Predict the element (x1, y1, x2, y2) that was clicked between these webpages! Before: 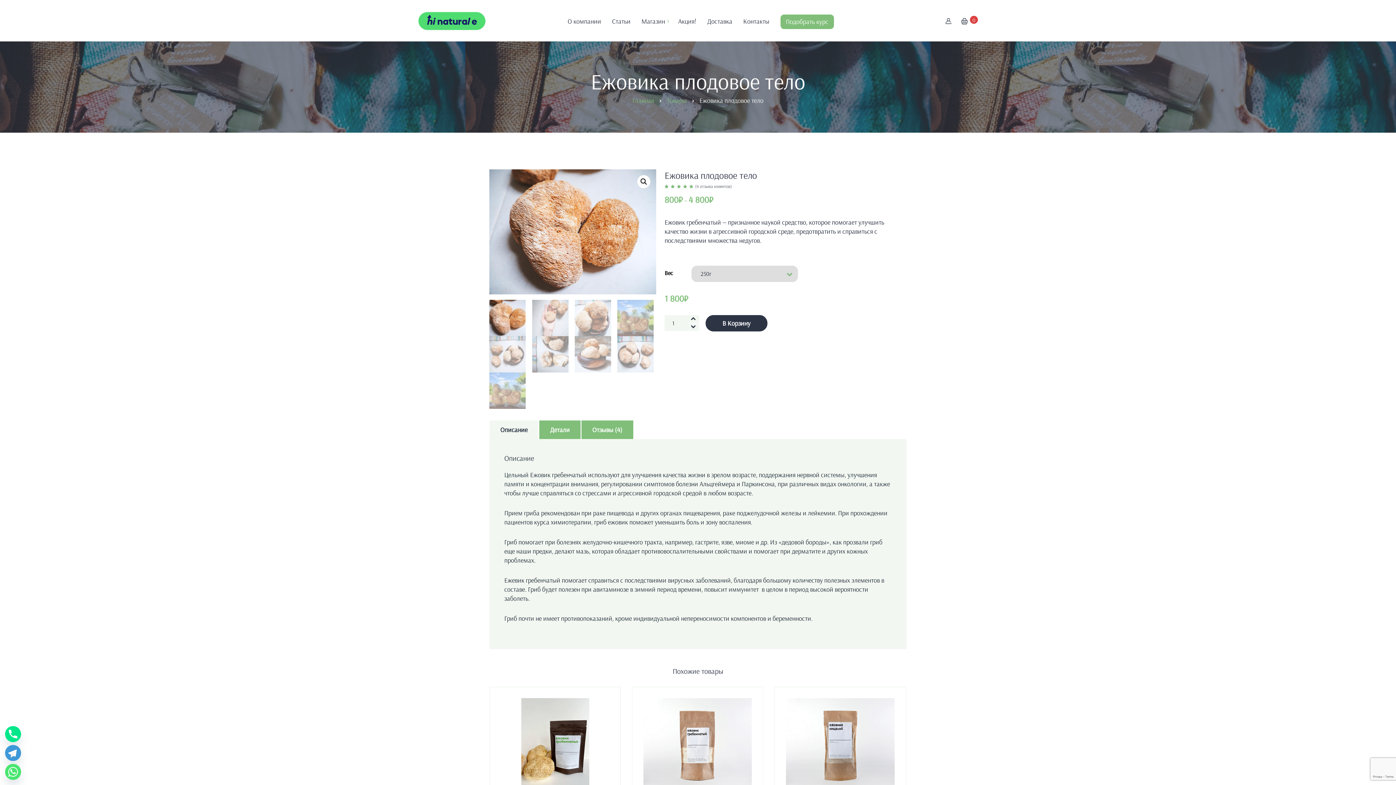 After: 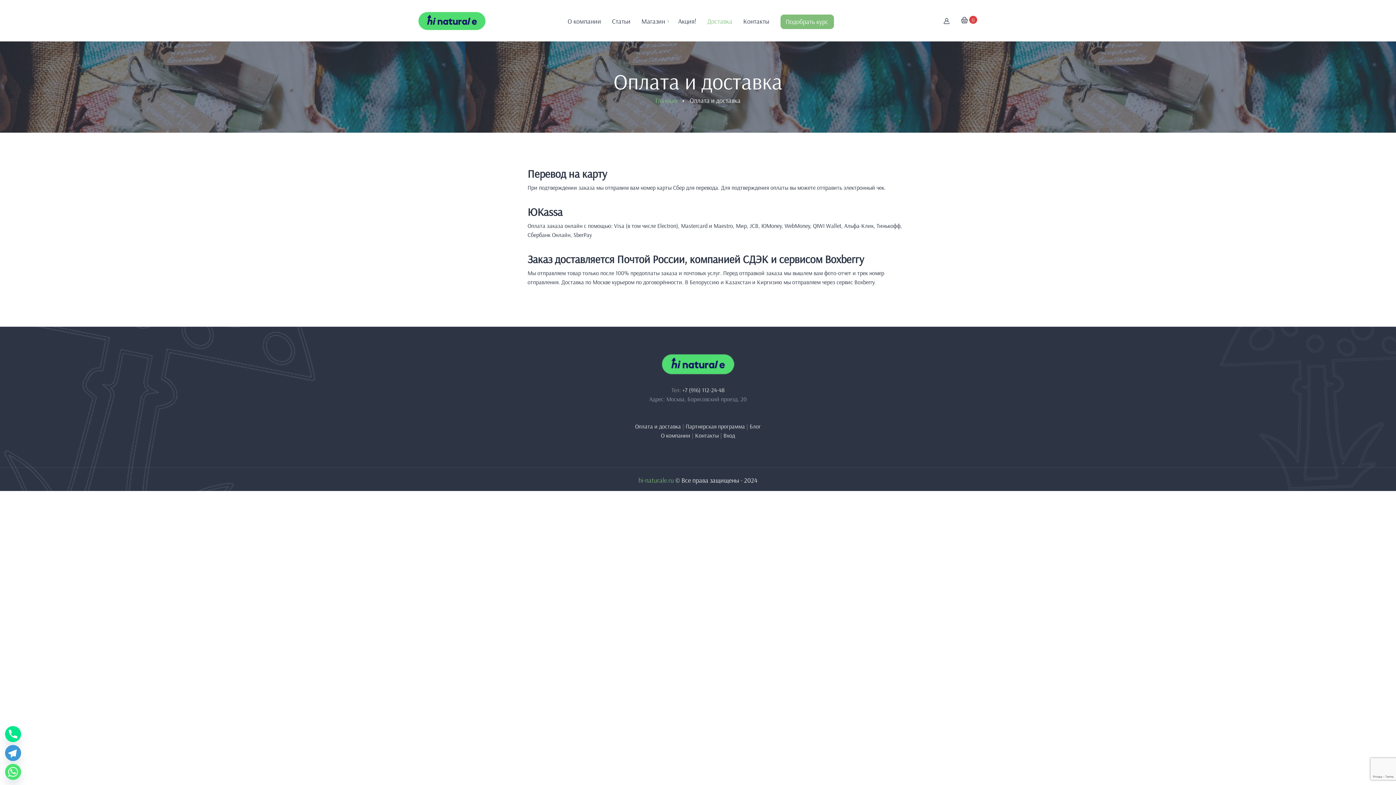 Action: label: Доставка bbox: (702, 17, 738, 26)